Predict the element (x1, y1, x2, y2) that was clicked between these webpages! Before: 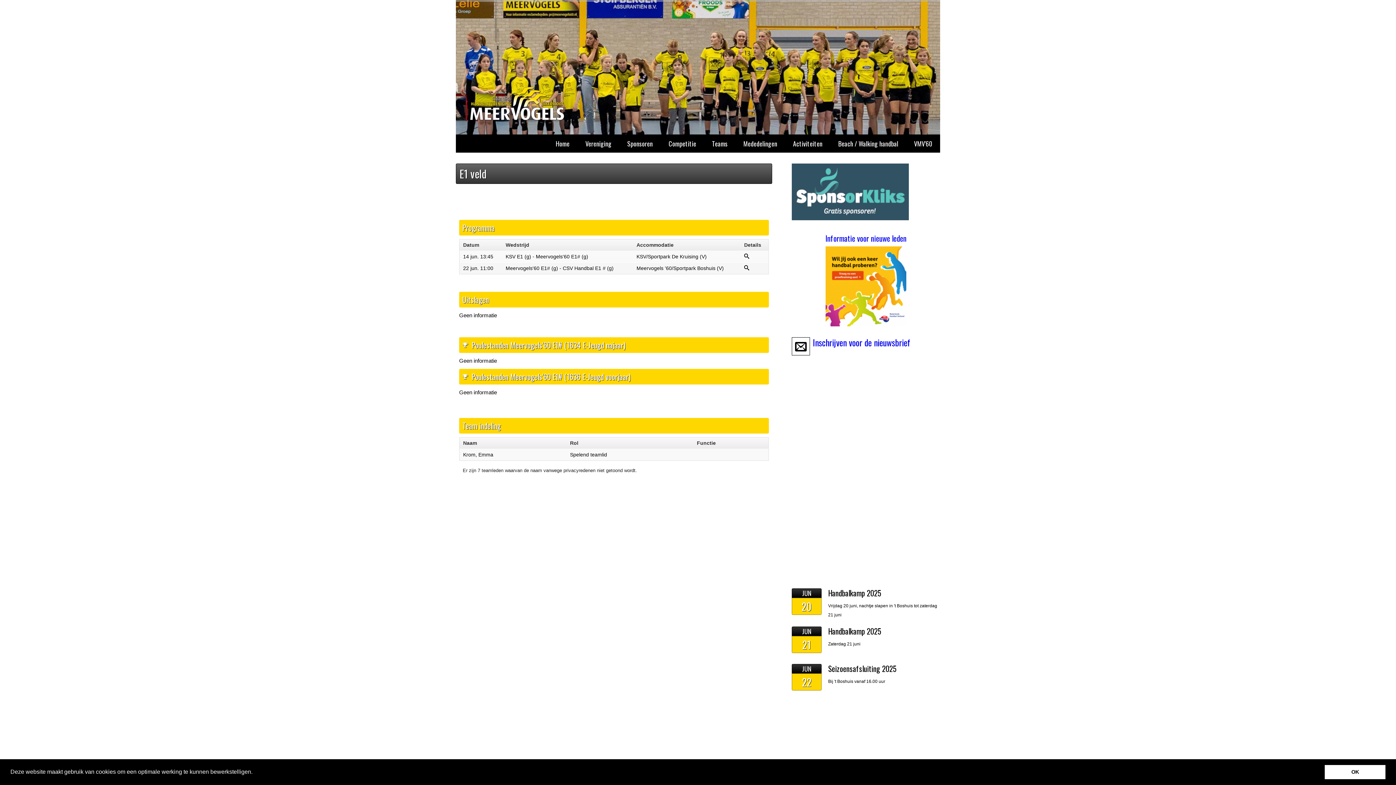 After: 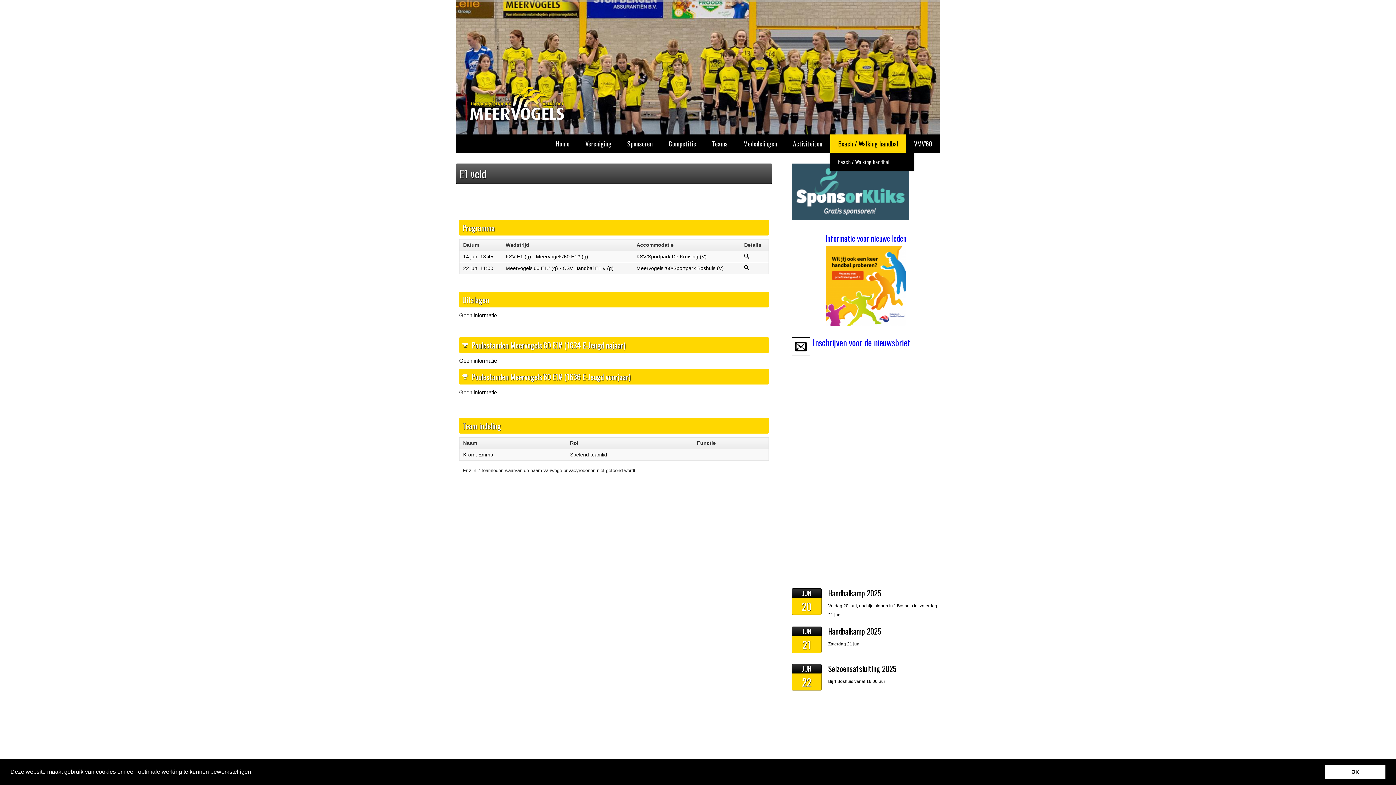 Action: bbox: (830, 134, 906, 152) label: Beach / Walking handbal